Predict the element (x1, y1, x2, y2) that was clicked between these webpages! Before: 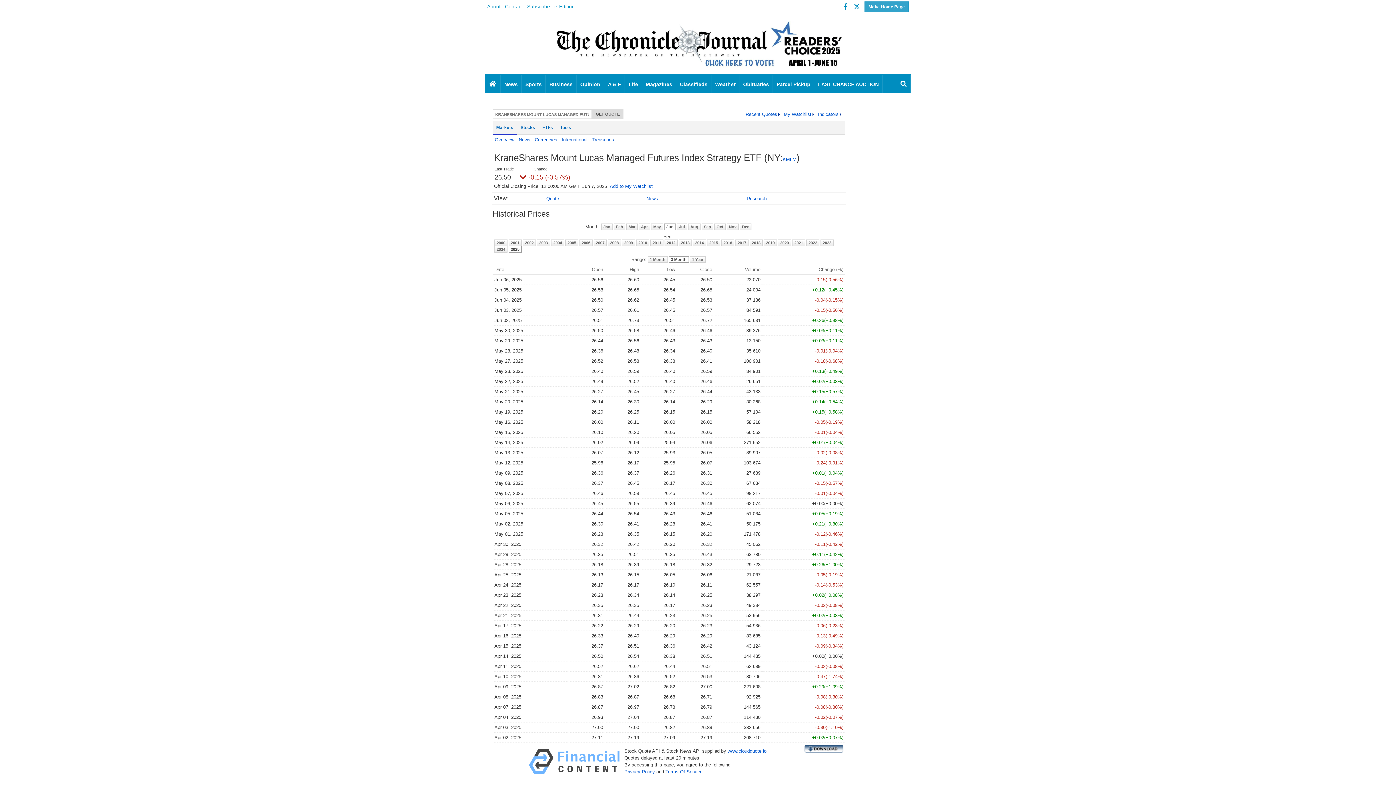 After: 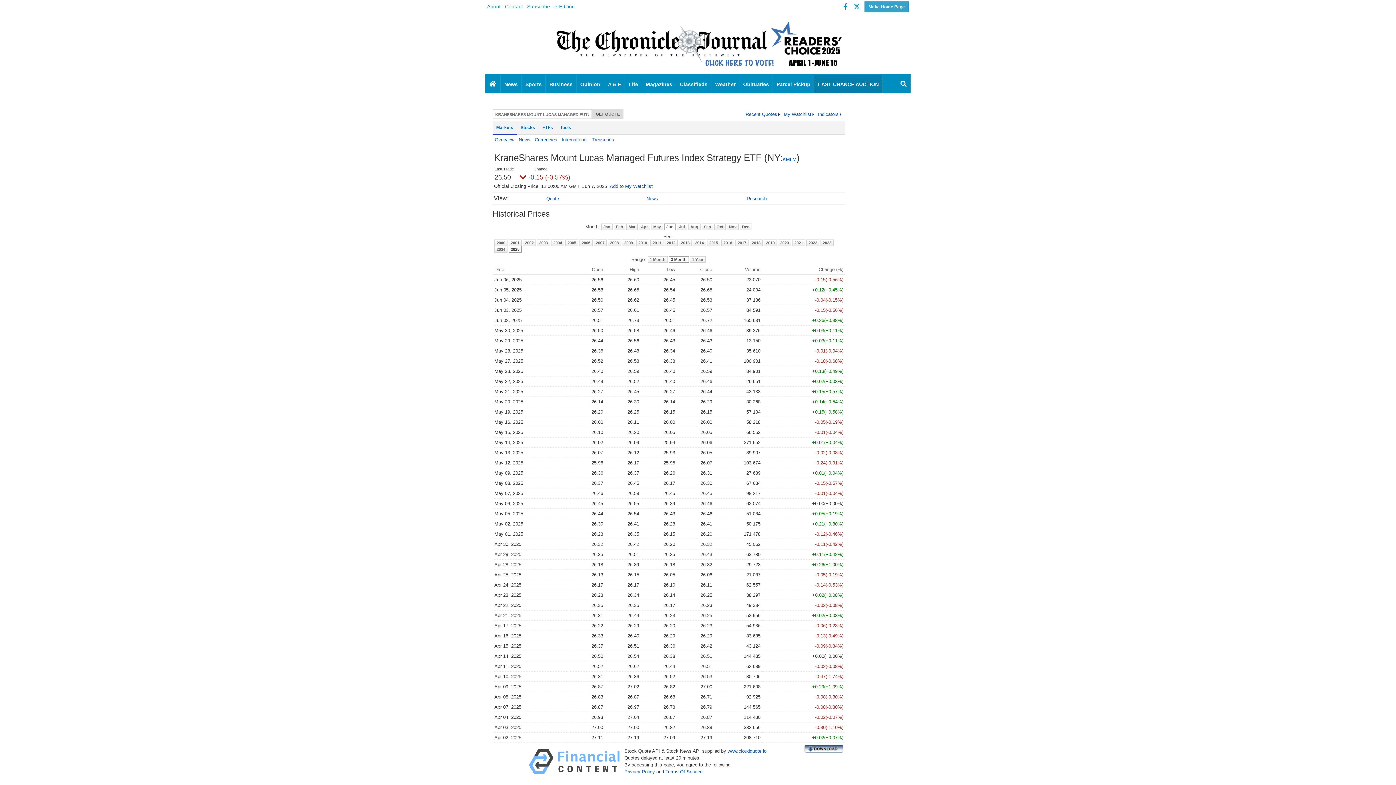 Action: bbox: (814, 75, 883, 93) label: LAST CHANCE AUCTION